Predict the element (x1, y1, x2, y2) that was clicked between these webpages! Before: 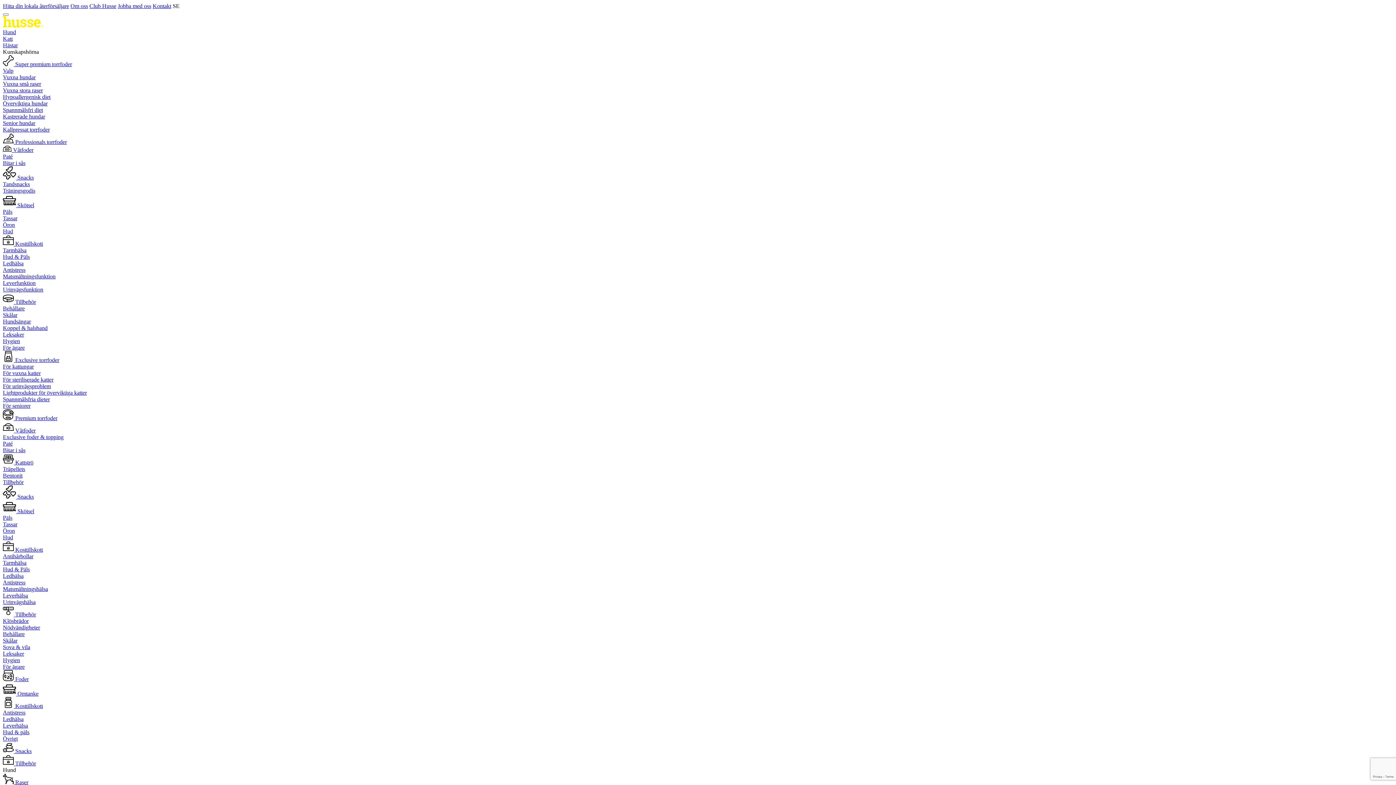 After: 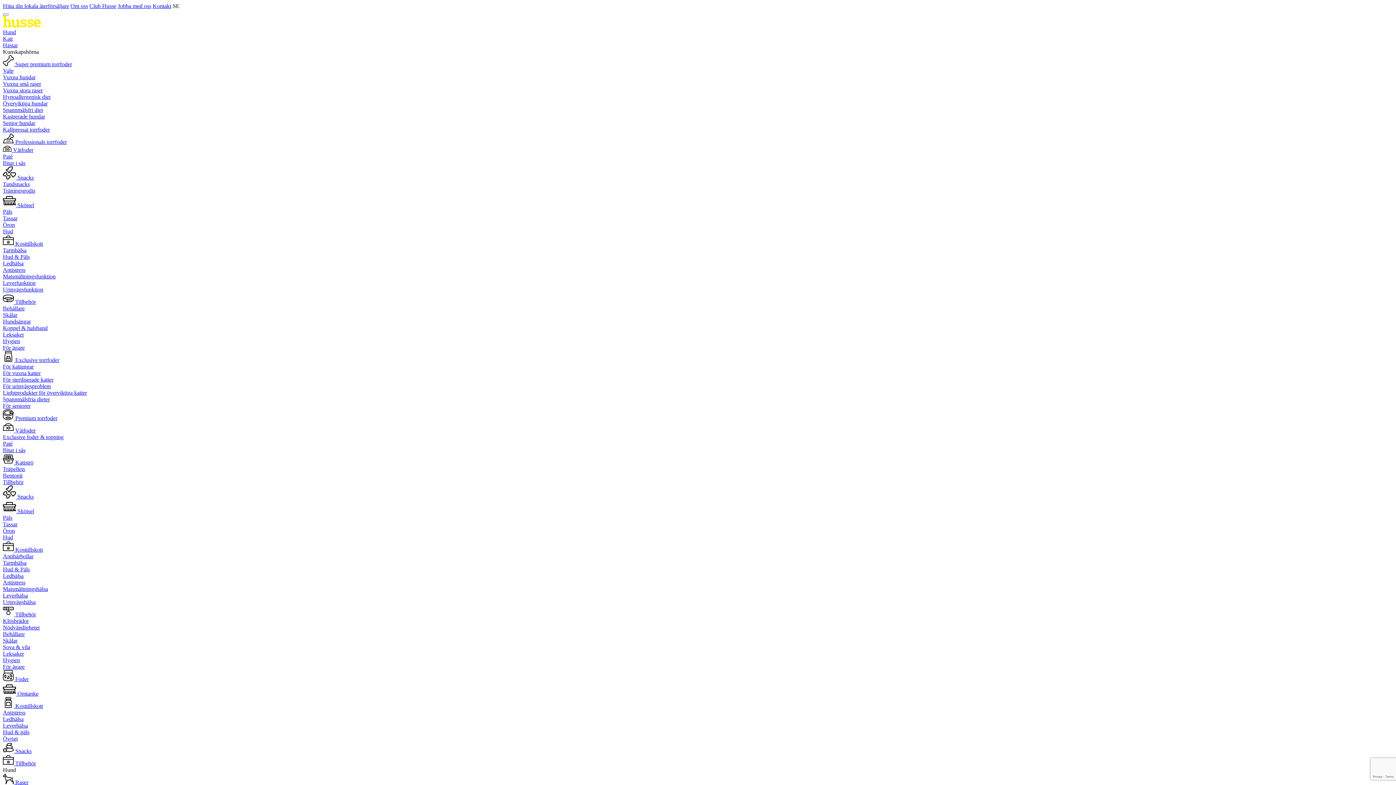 Action: bbox: (2, 273, 55, 279) label: Matsmältningsfunktion